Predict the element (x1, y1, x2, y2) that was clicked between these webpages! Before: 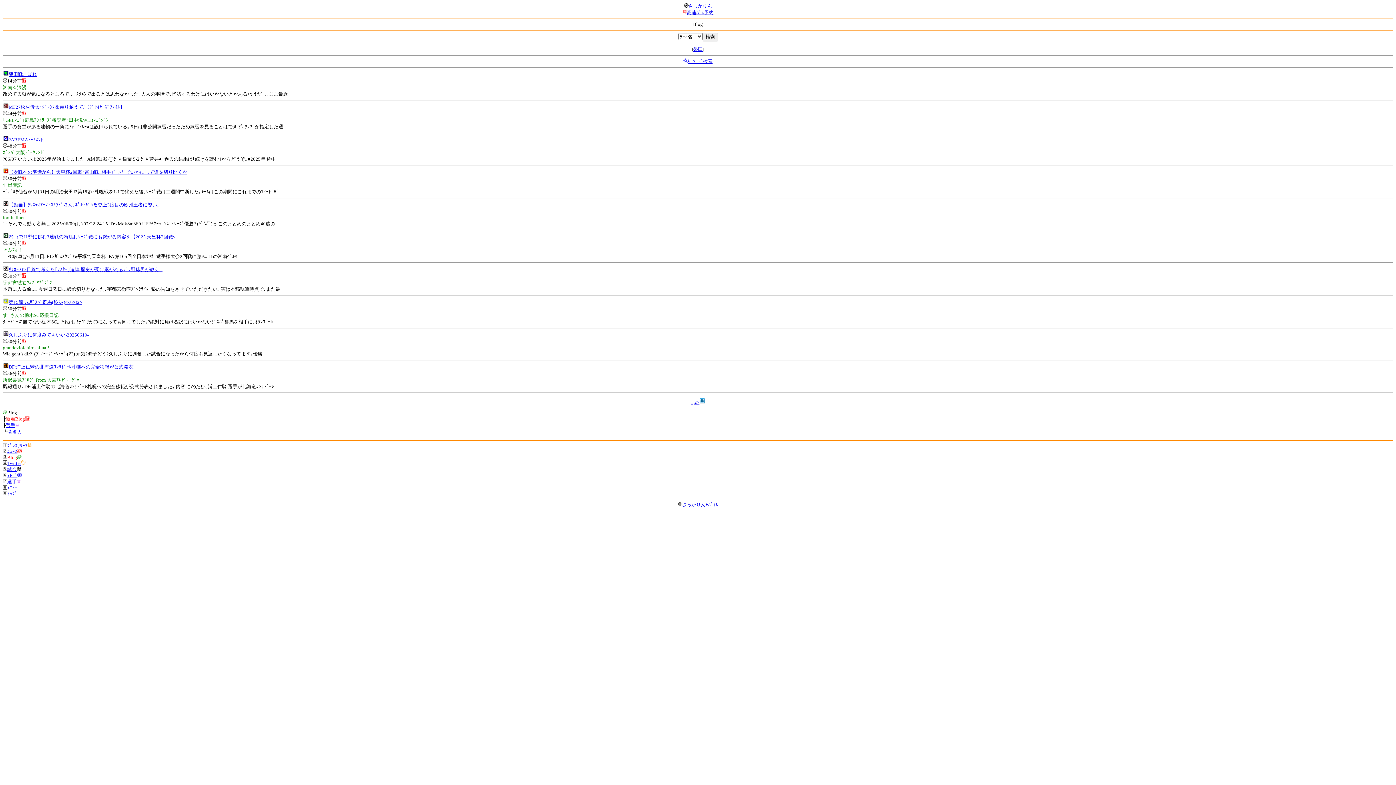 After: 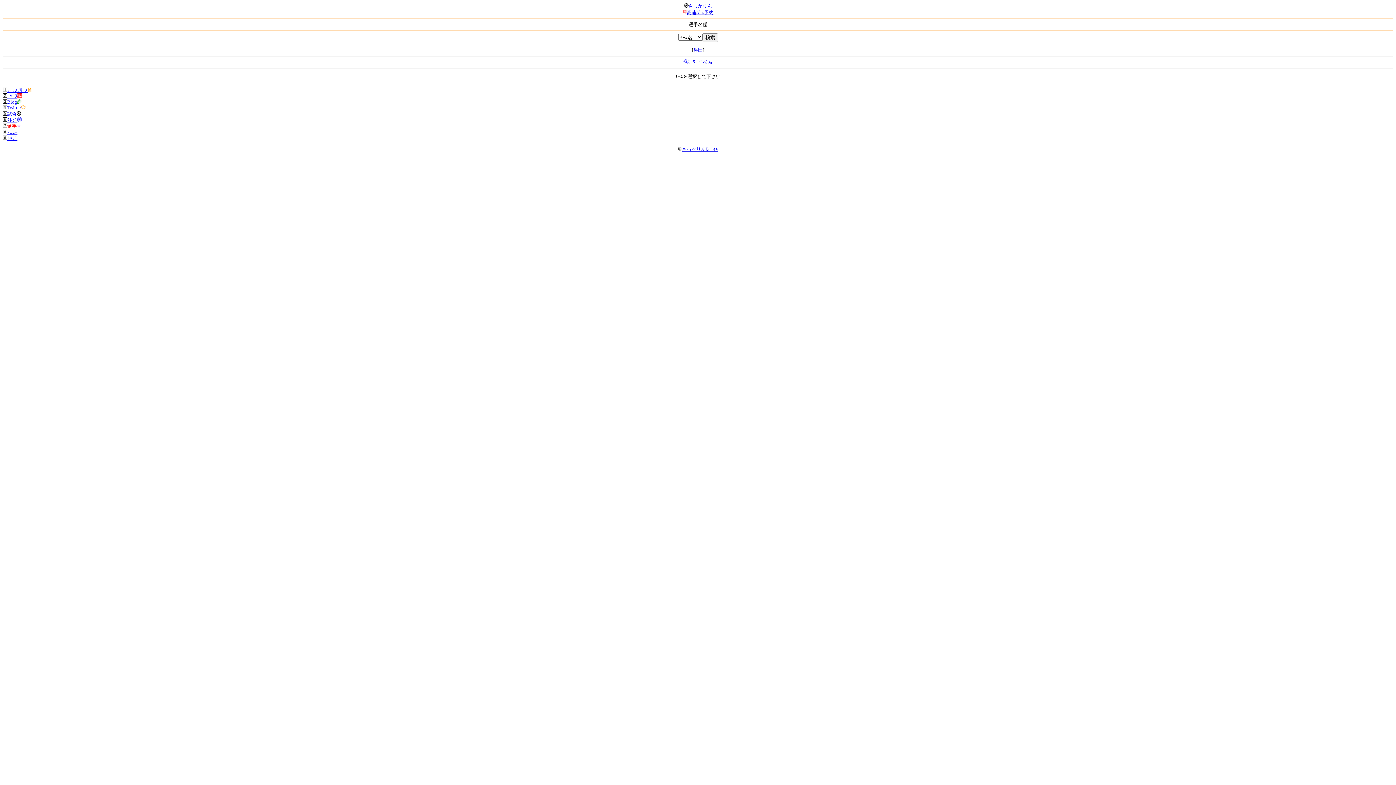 Action: bbox: (7, 479, 21, 484) label: 選手